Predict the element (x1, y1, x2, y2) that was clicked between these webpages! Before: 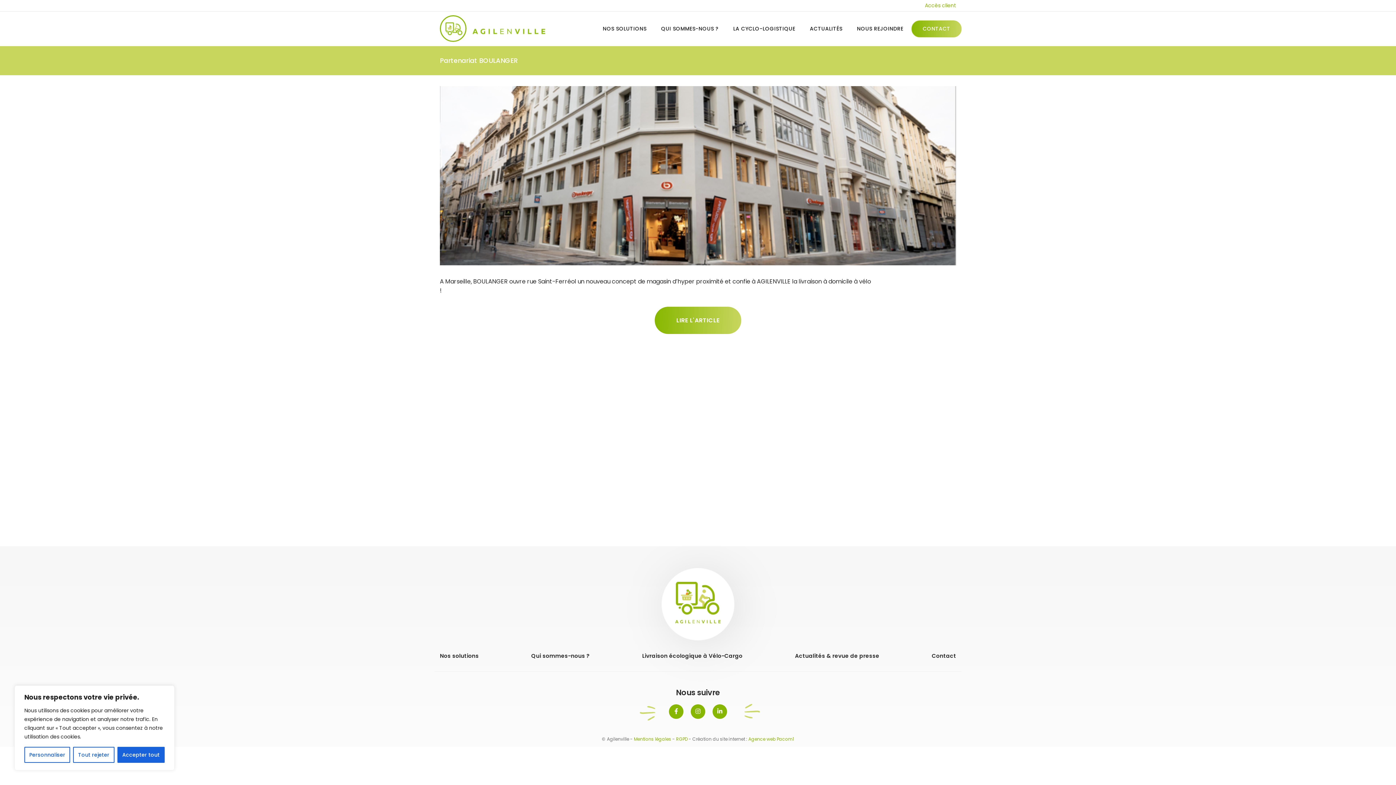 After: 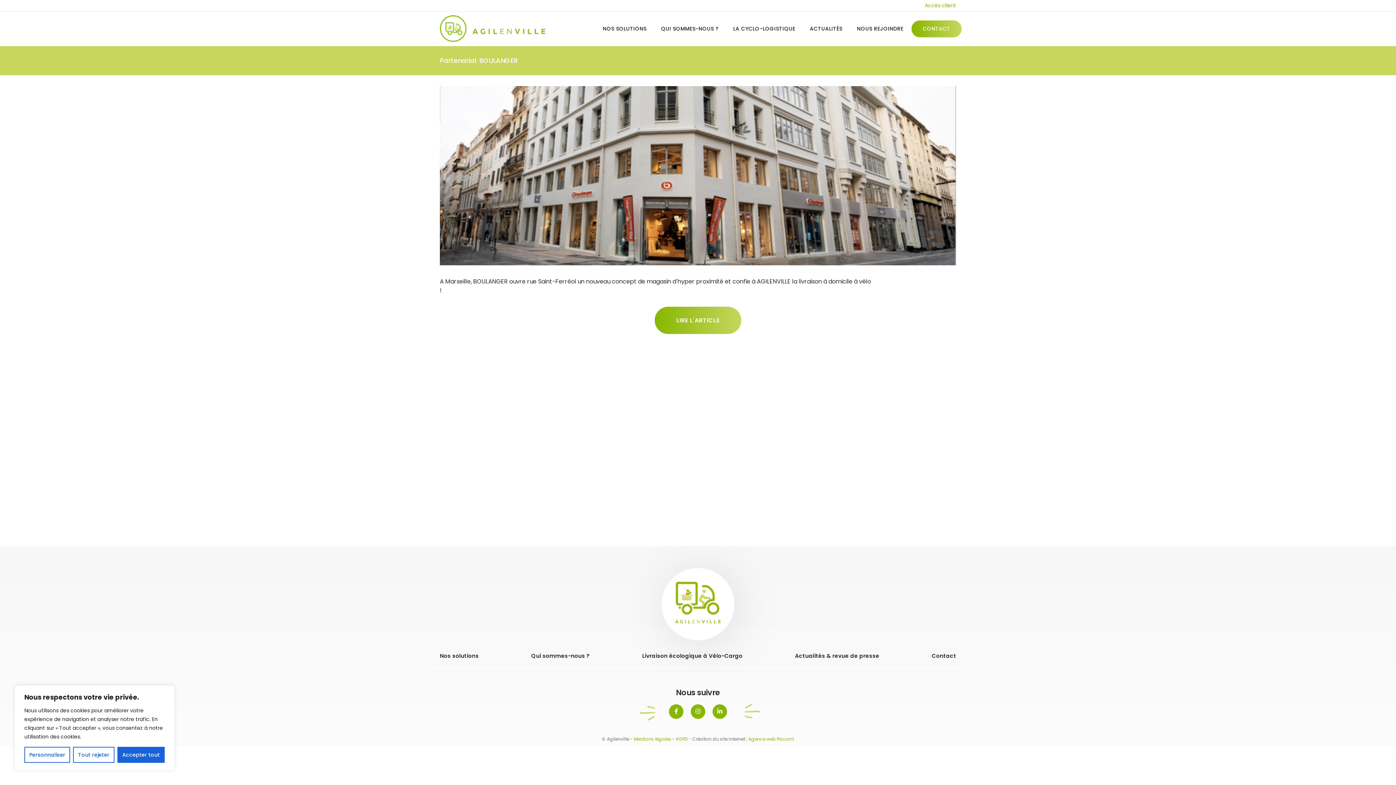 Action: bbox: (669, 704, 683, 719)